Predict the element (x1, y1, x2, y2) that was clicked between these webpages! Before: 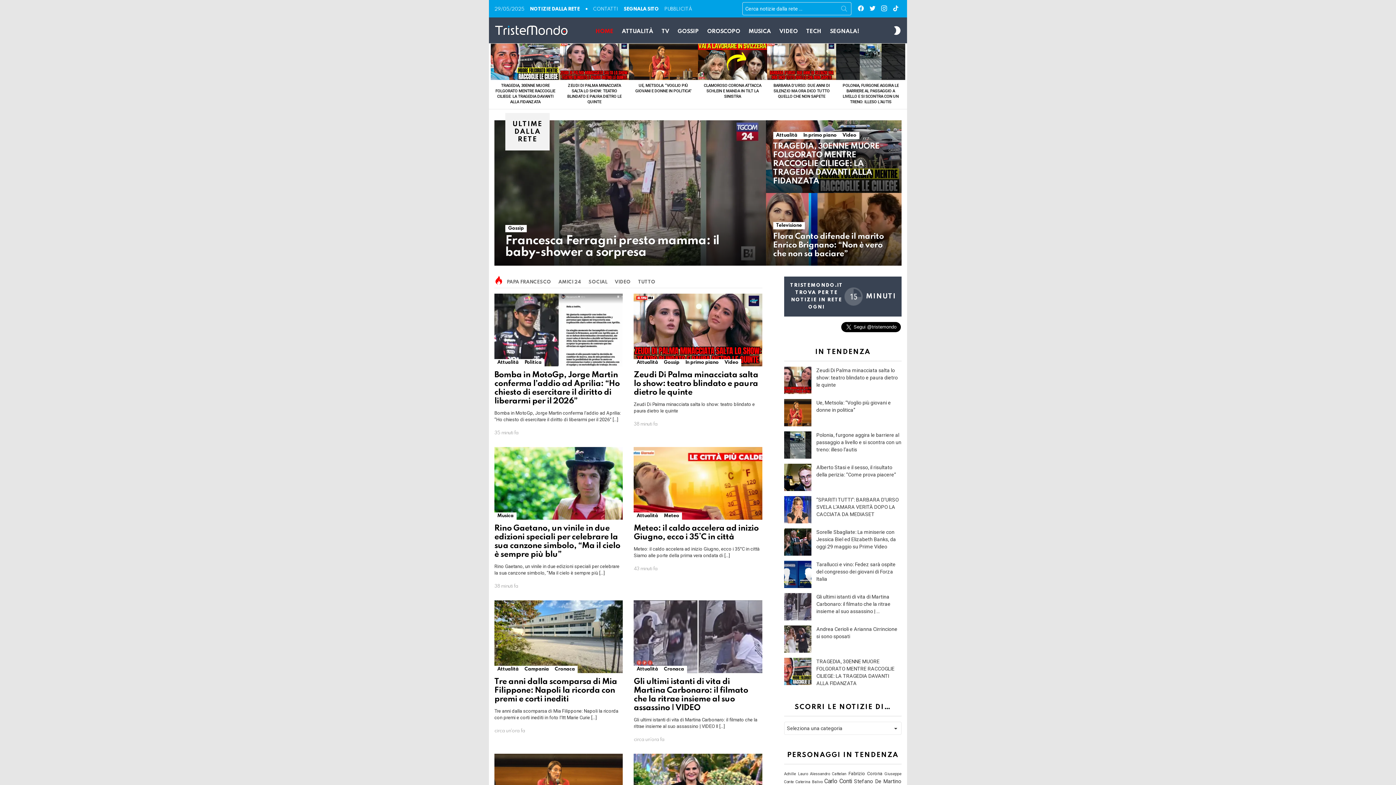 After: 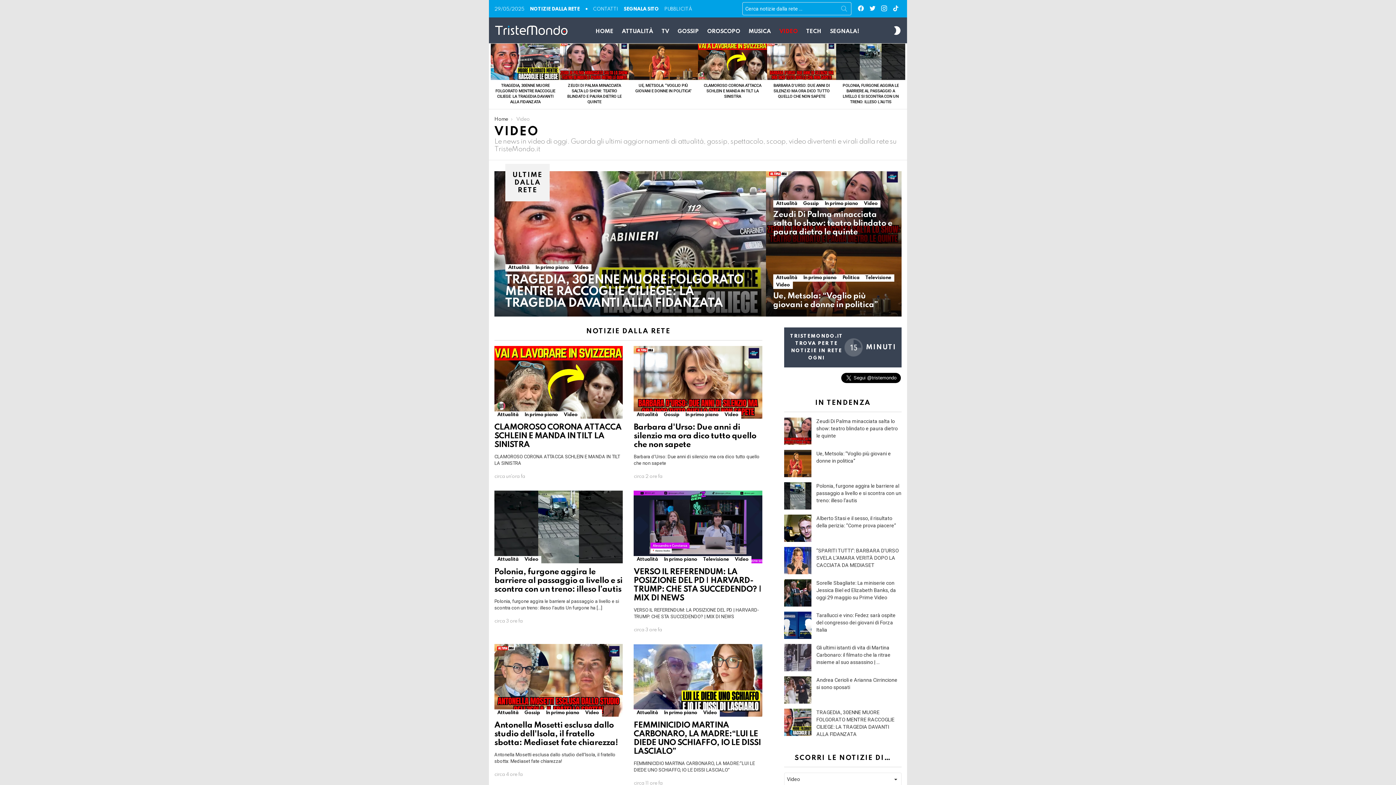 Action: label: Video bbox: (721, 359, 741, 366)